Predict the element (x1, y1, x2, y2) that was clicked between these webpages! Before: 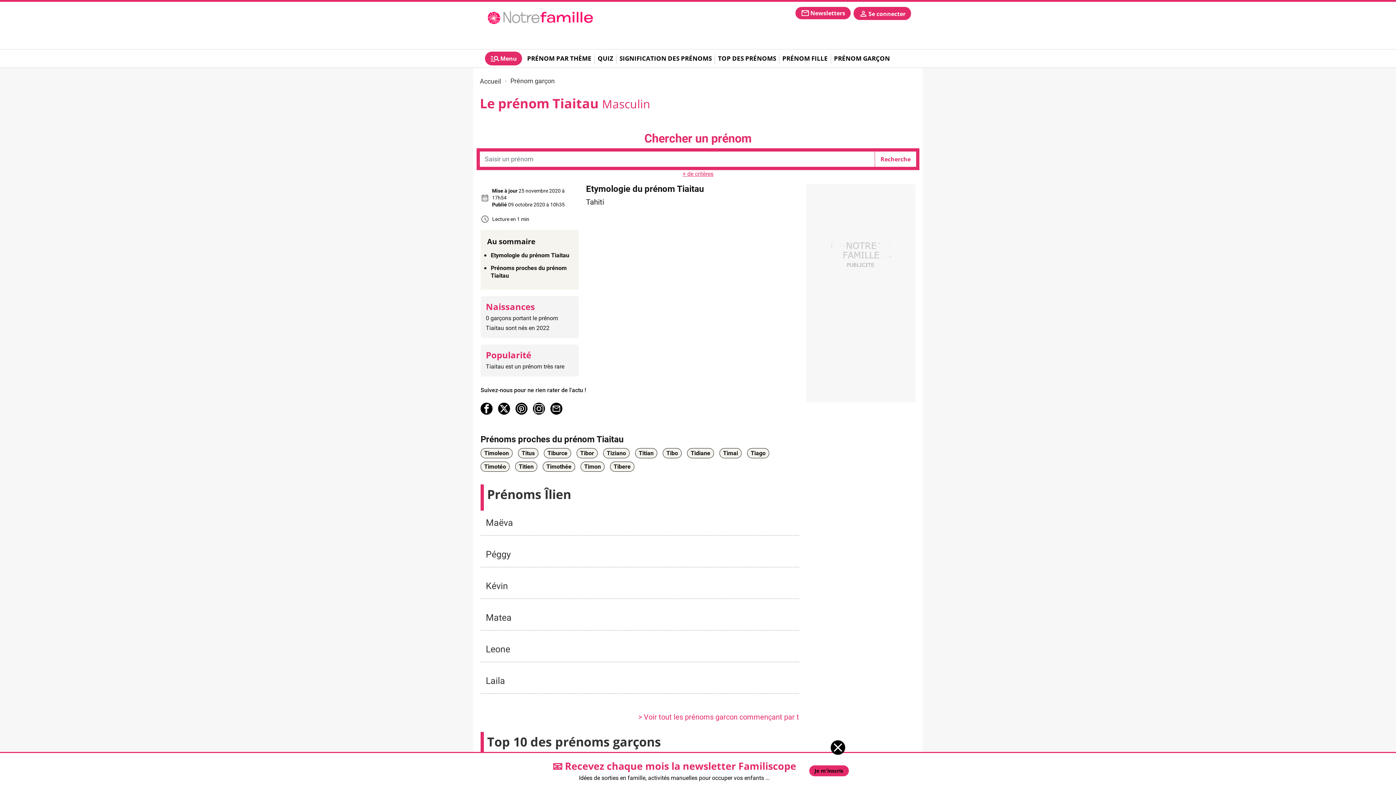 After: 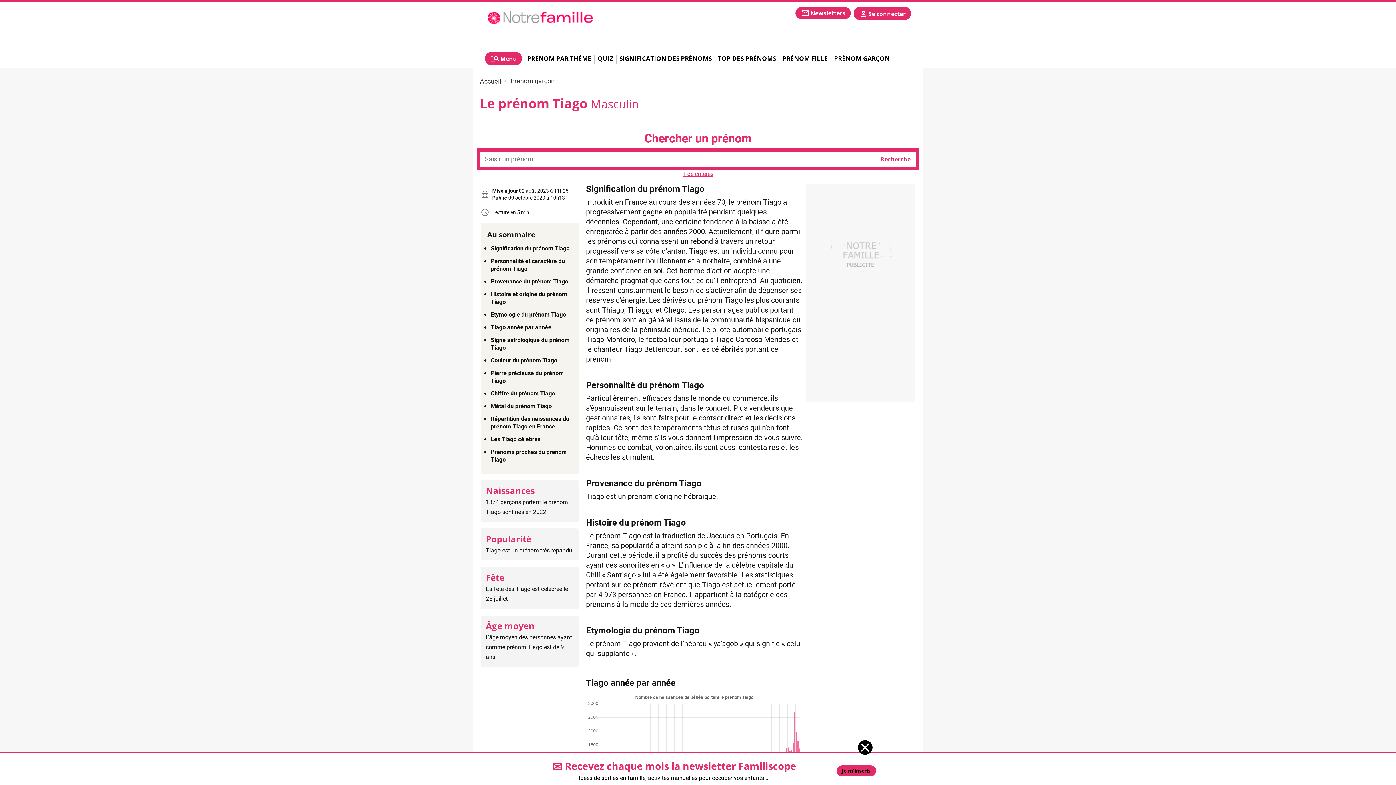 Action: label: Tiago bbox: (747, 448, 769, 458)